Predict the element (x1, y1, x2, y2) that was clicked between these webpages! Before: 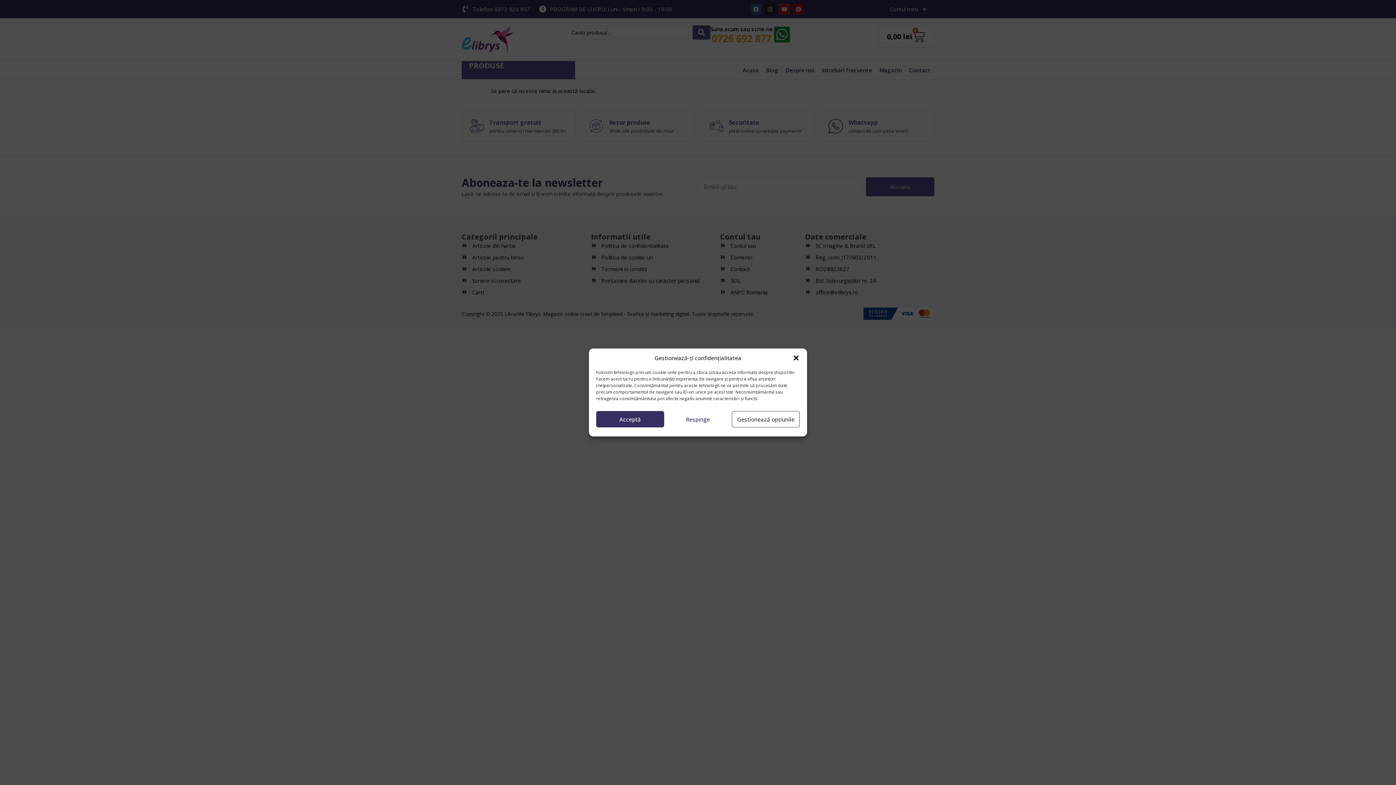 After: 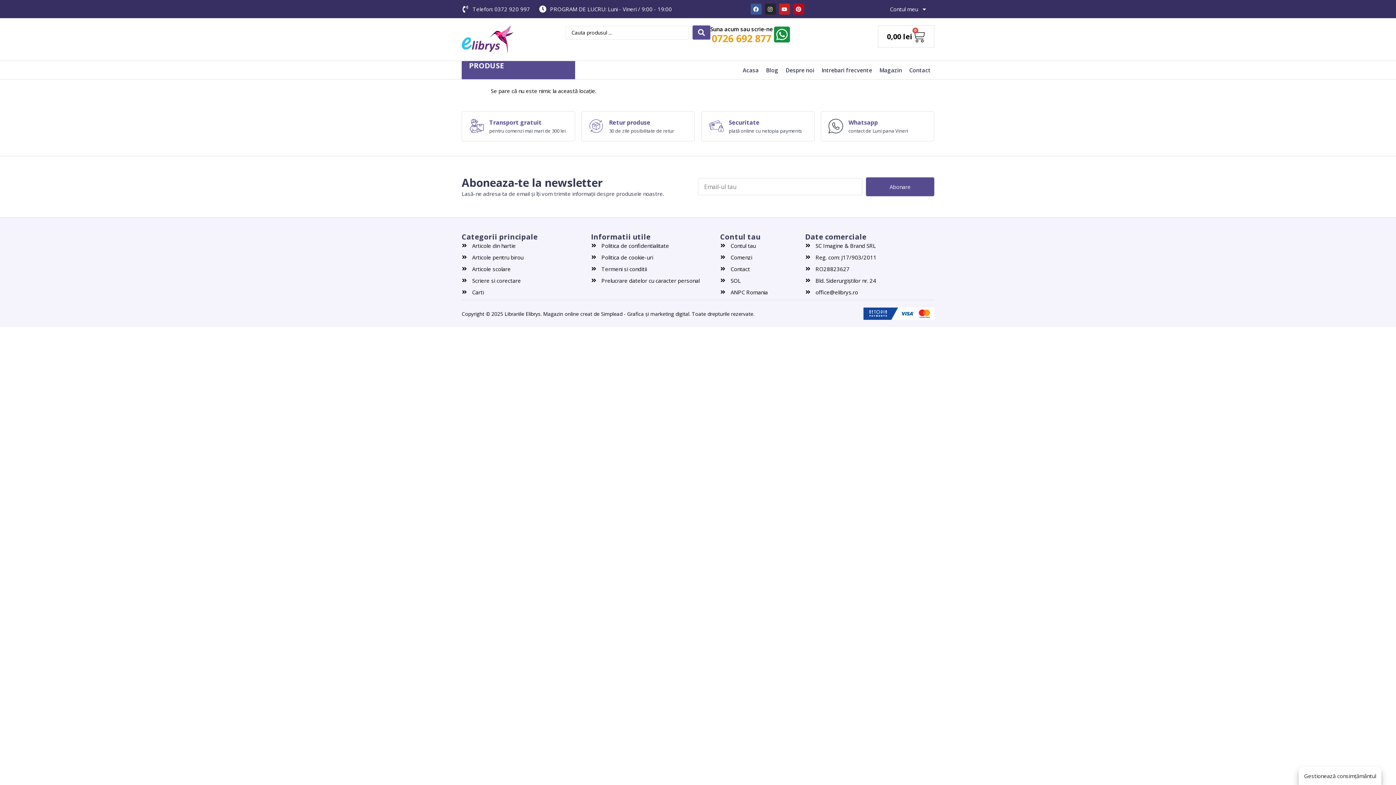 Action: label: Respinge bbox: (664, 411, 732, 427)